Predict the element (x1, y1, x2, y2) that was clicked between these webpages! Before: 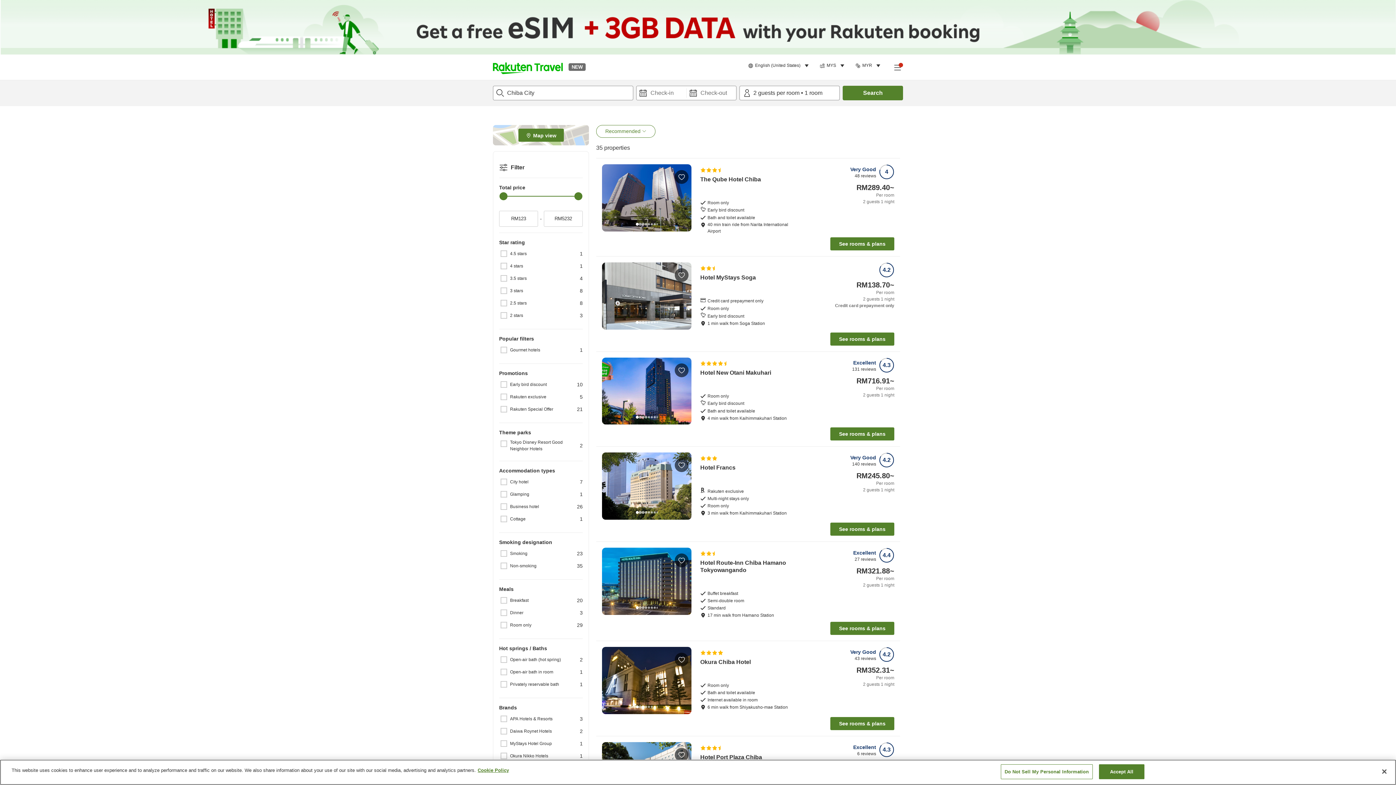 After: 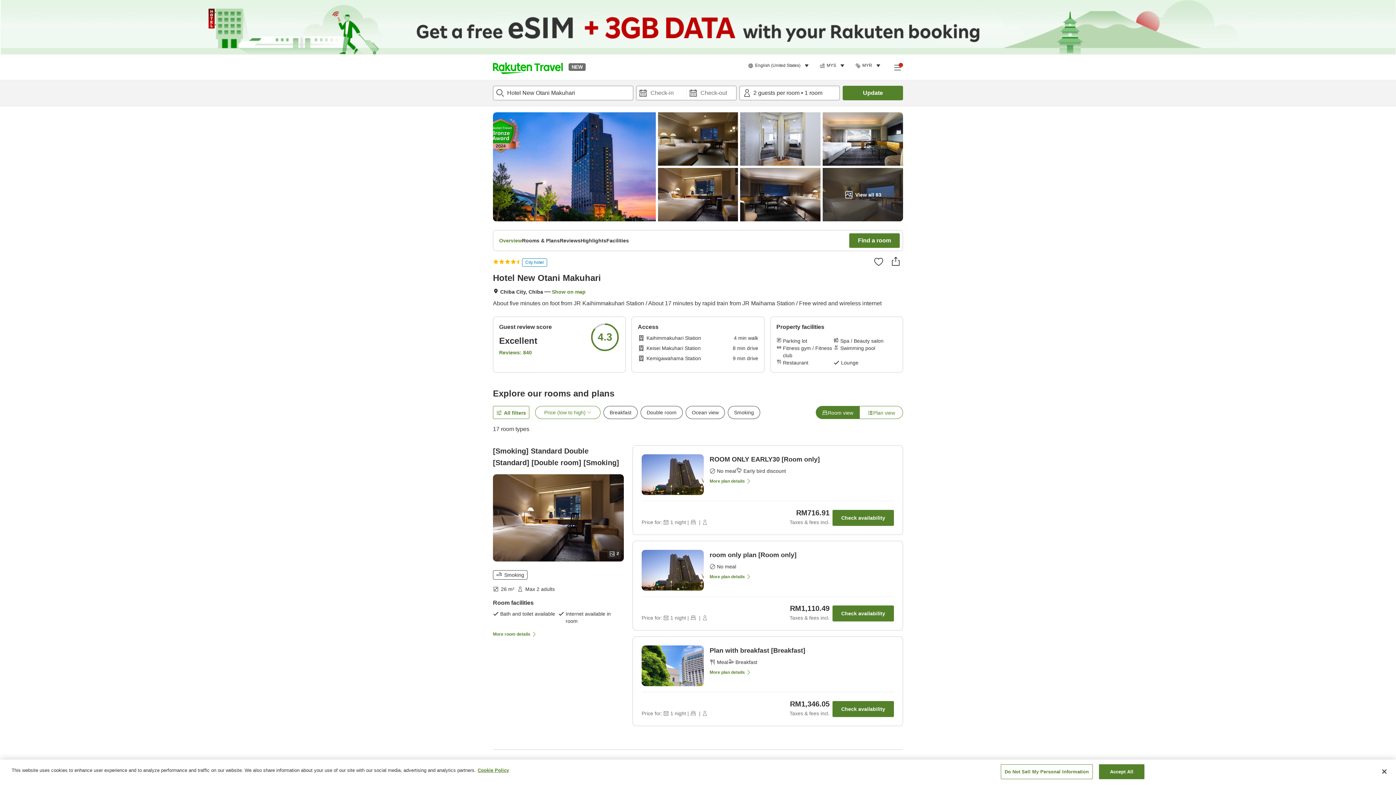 Action: bbox: (596, 351, 900, 446) label: Hotel New Otani Makuhari
Room only
Early bird discount
Bath and toilet available
4 min walk from Kaihimmakuhari Station
4.3
Excellent
131 reviews
RM716.91~
Per room
2 guests 1 night
See rooms & plans